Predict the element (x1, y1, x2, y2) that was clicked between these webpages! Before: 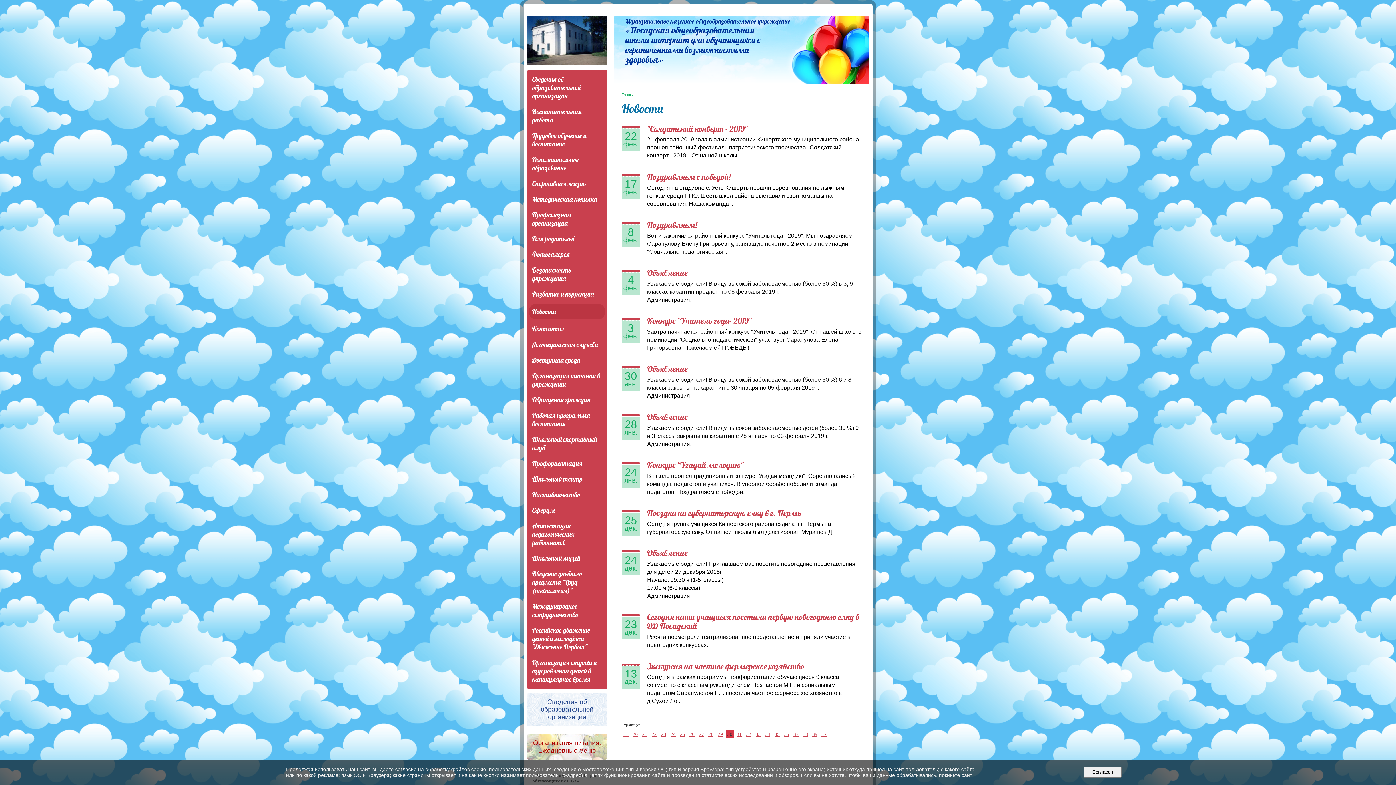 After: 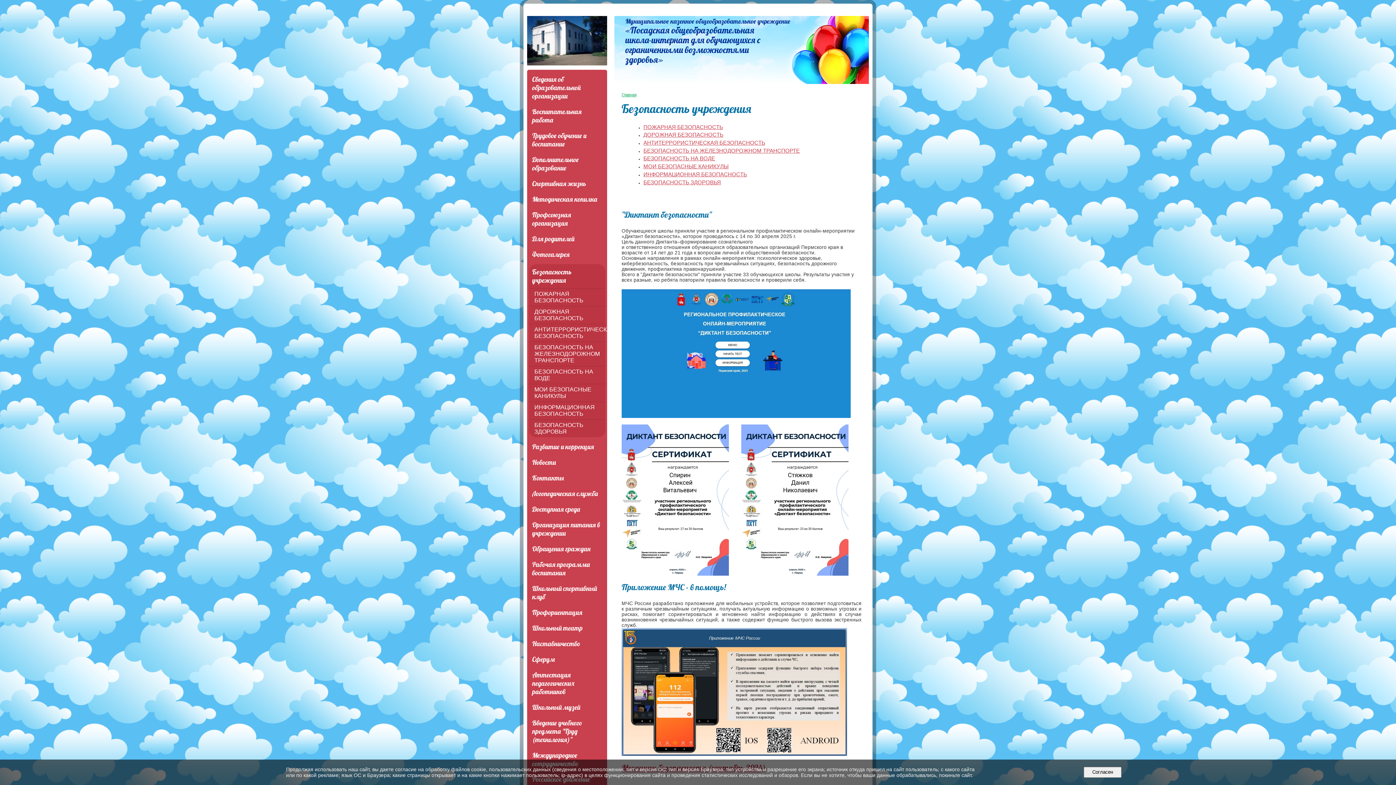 Action: label: Безопасность учреждения bbox: (529, 262, 605, 286)